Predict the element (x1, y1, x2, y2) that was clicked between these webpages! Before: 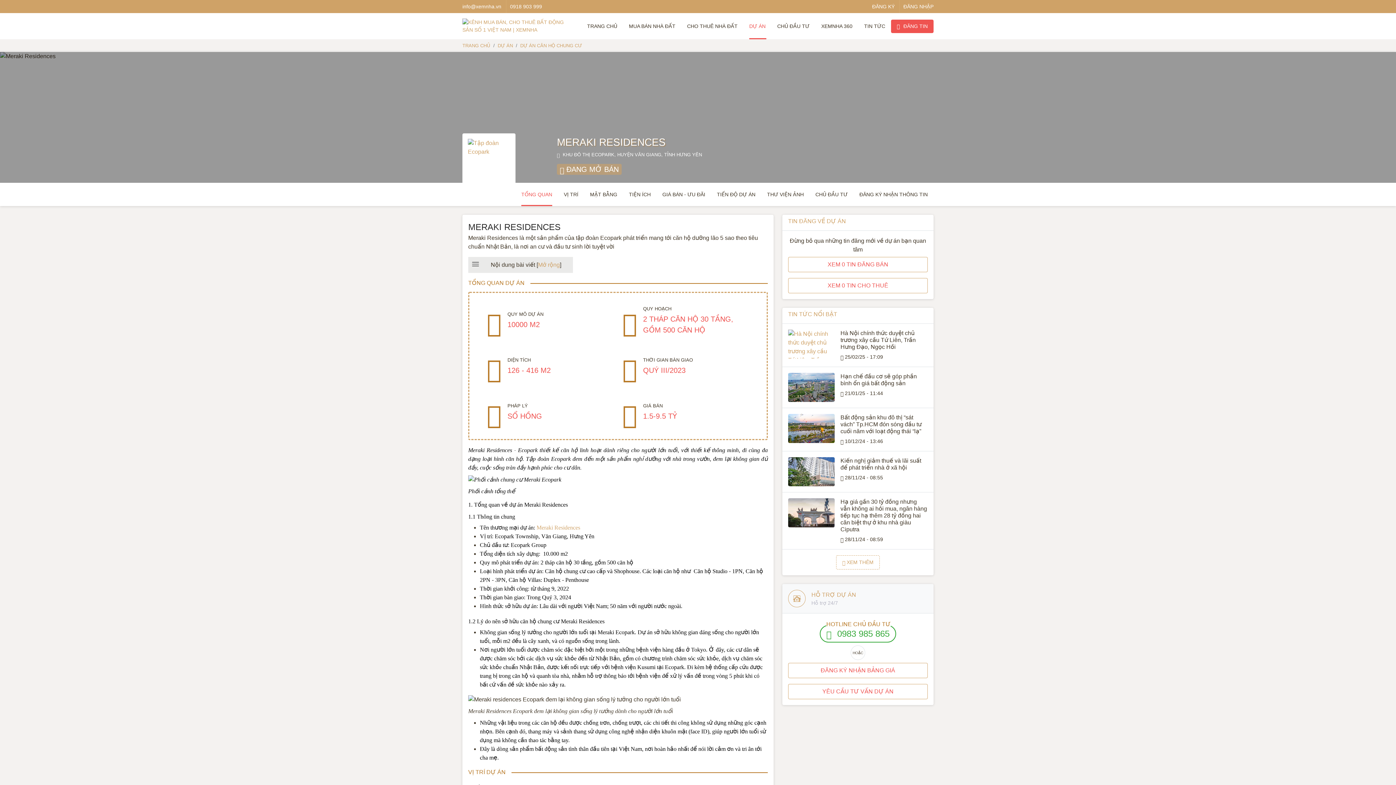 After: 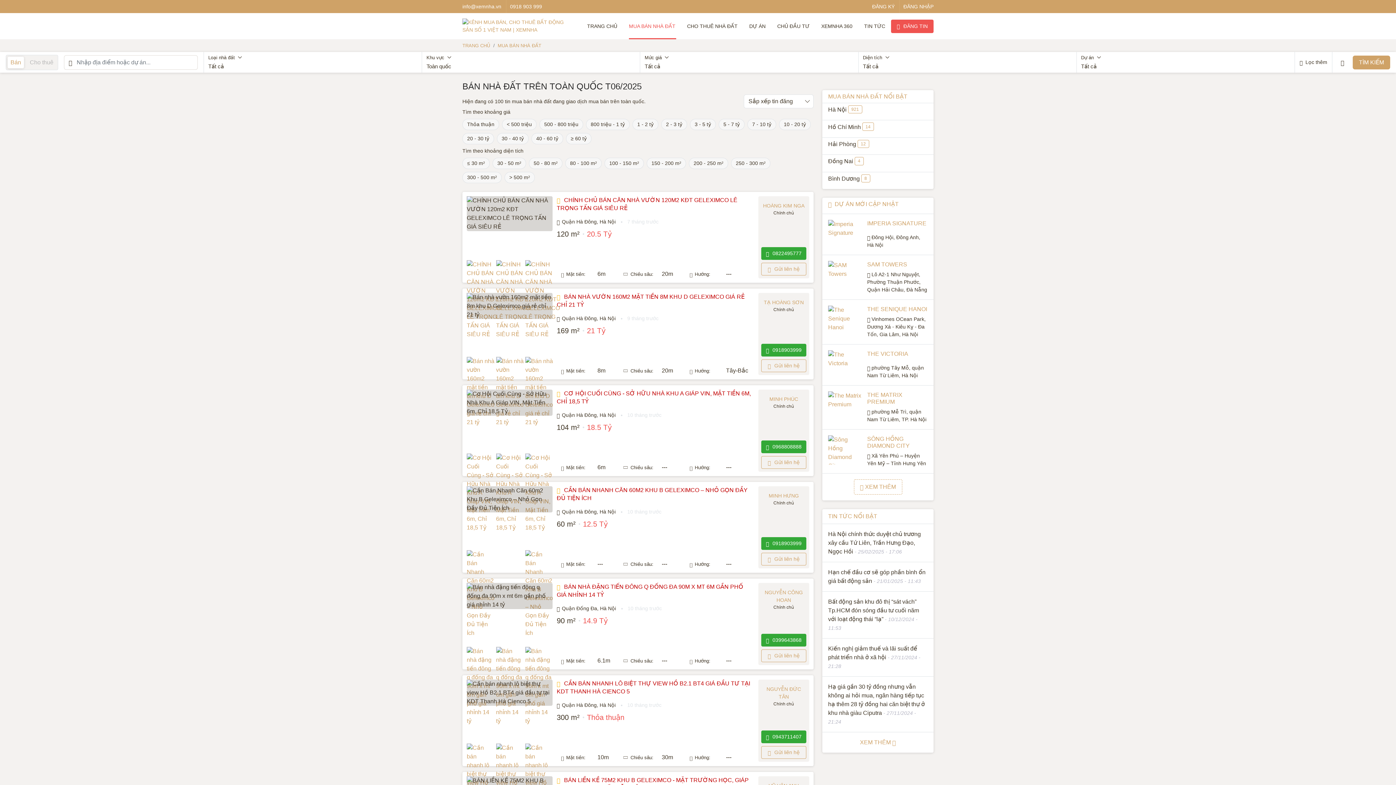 Action: bbox: (623, 13, 681, 39) label: MUA BÁN NHÀ ĐẤT